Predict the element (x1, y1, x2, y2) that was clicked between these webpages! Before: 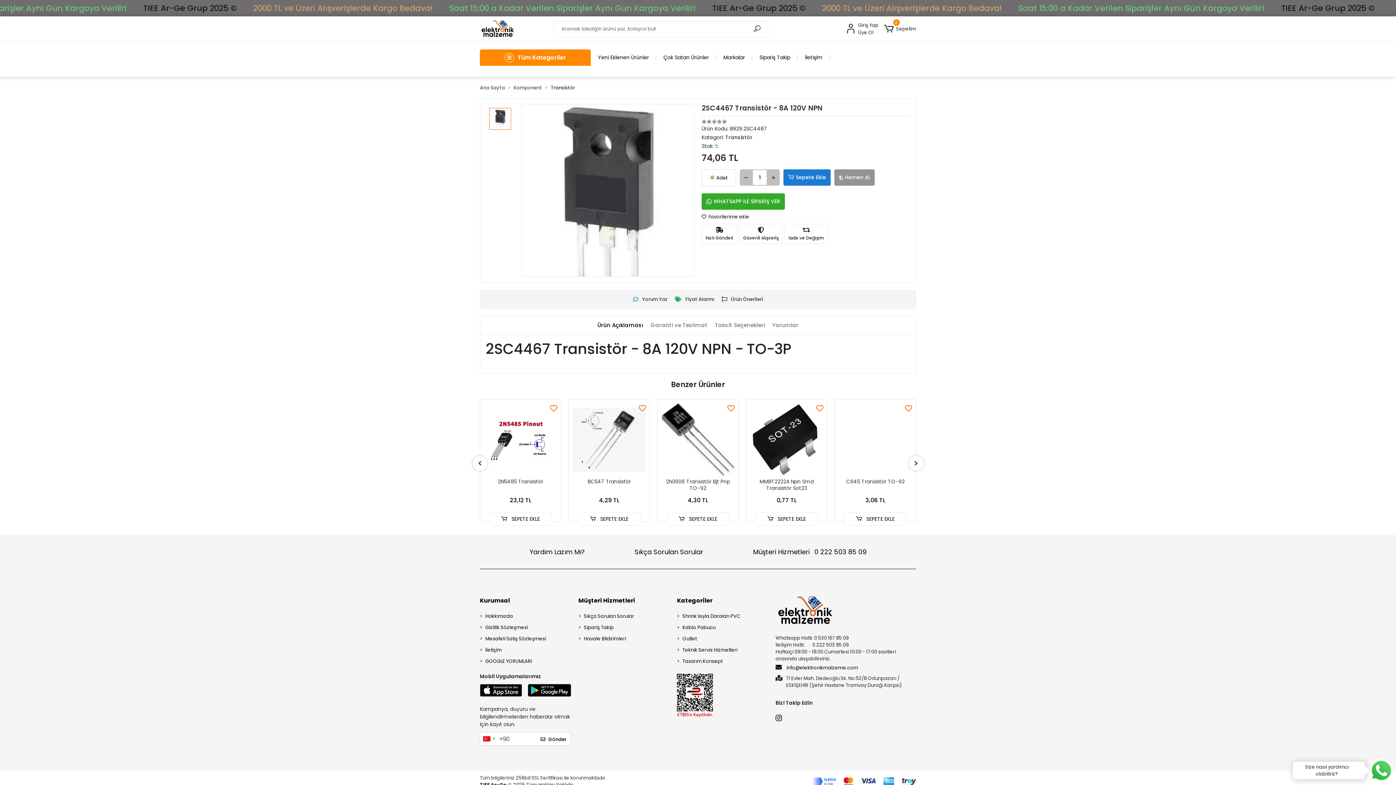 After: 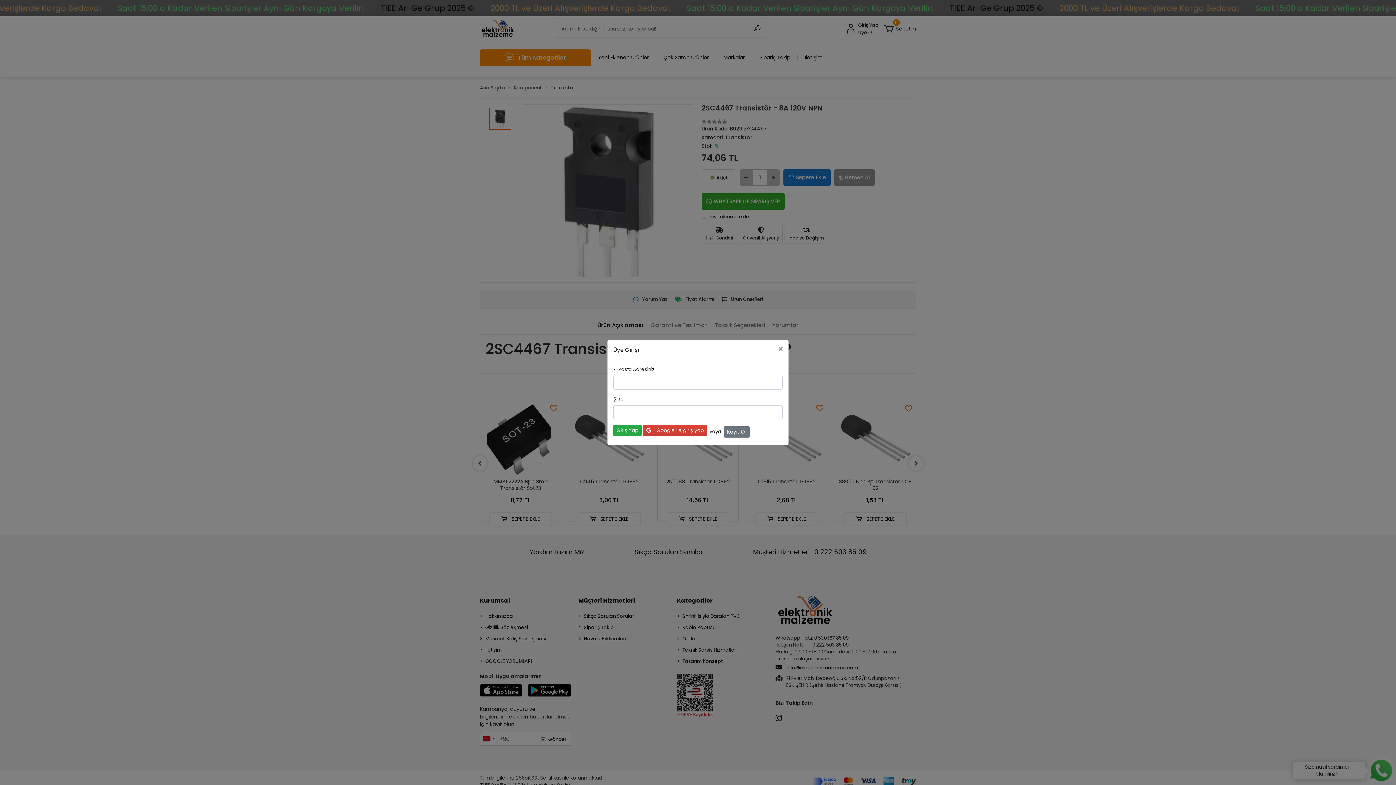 Action: bbox: (701, 213, 910, 220) label:  Favorilerime ekle